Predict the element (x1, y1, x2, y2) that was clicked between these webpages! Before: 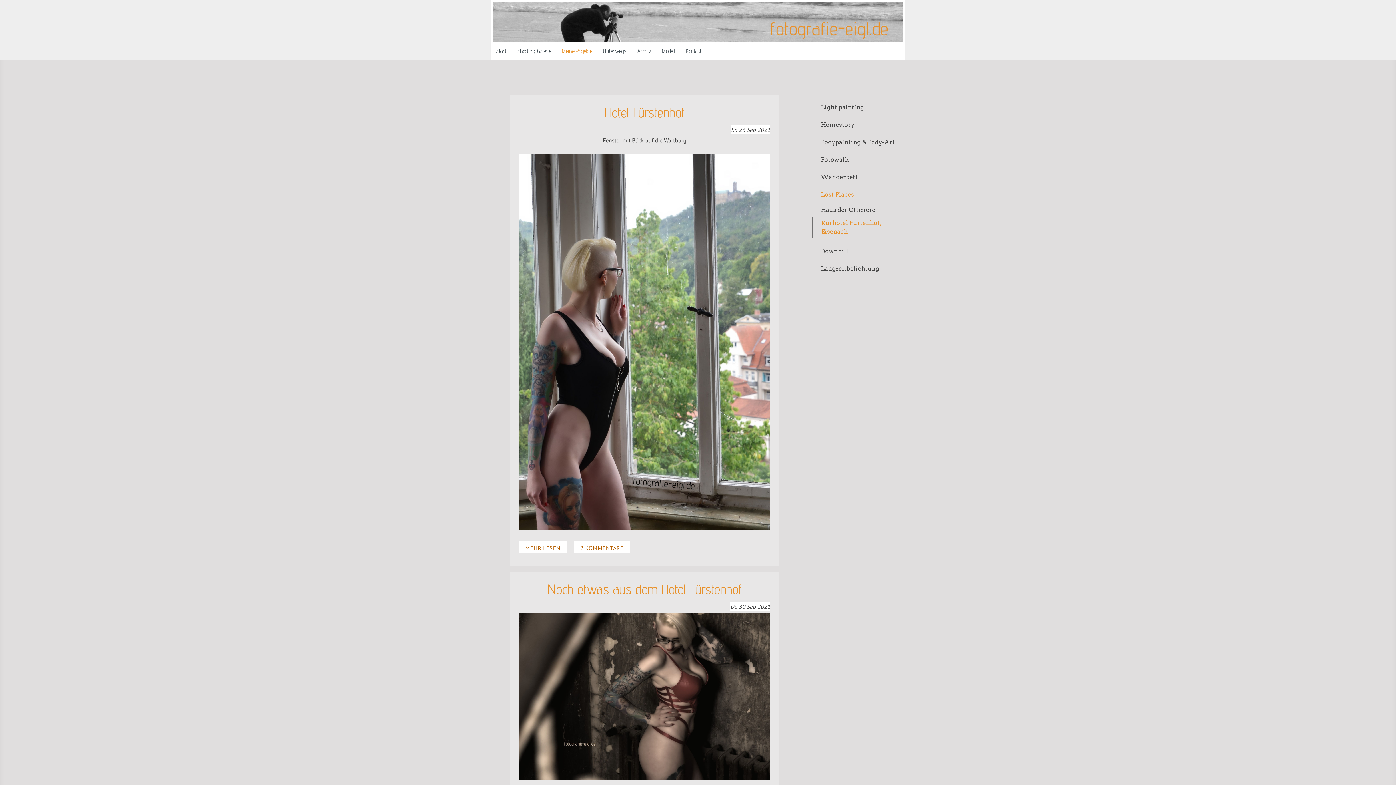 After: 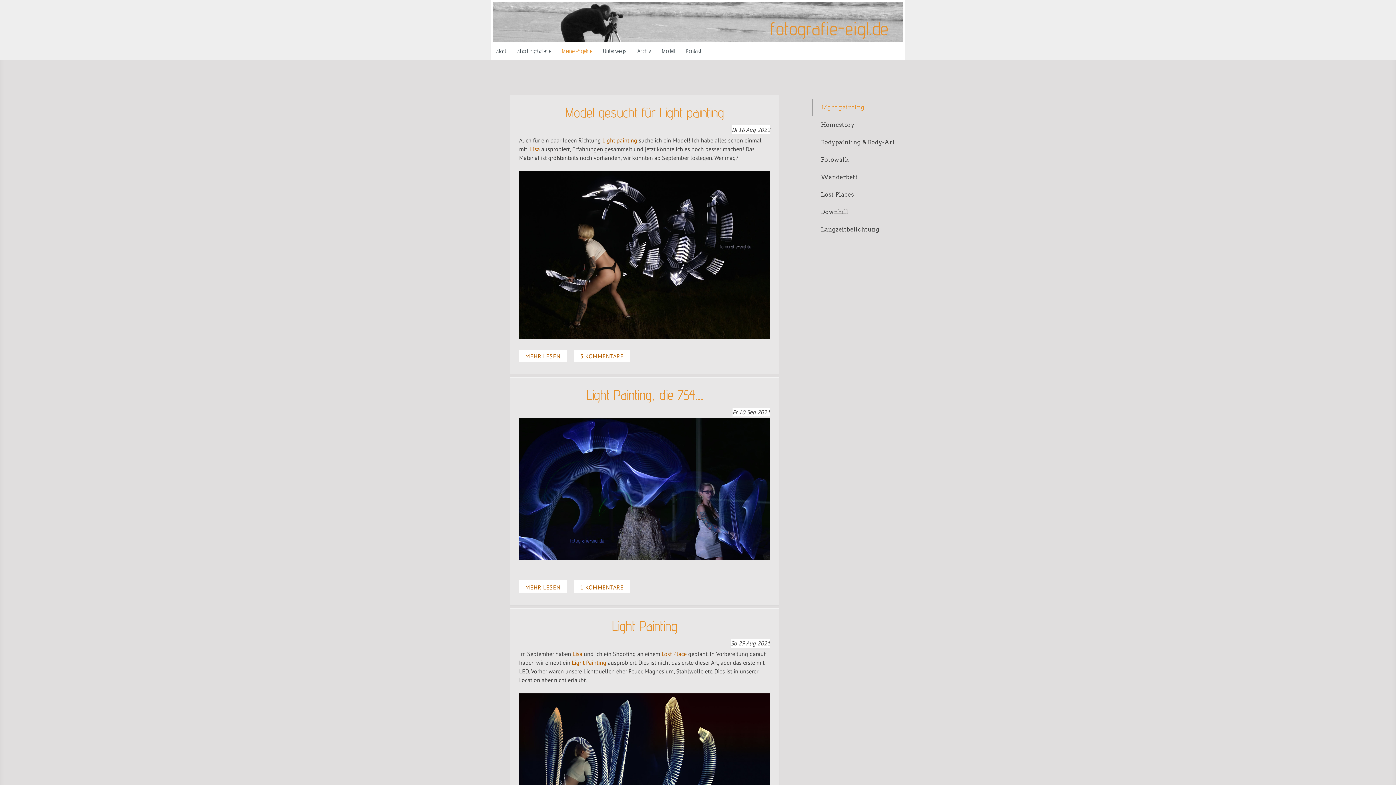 Action: label: Light painting bbox: (812, 98, 905, 116)